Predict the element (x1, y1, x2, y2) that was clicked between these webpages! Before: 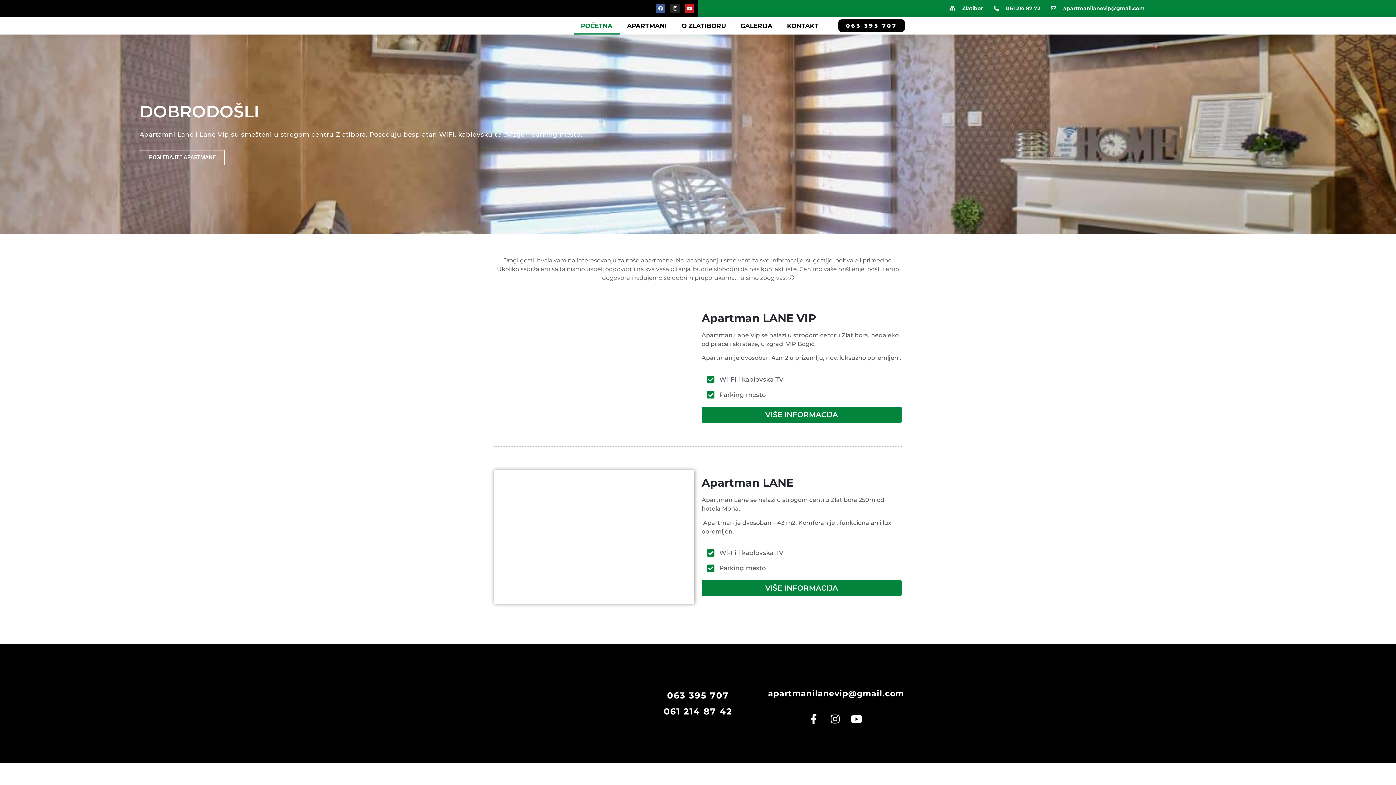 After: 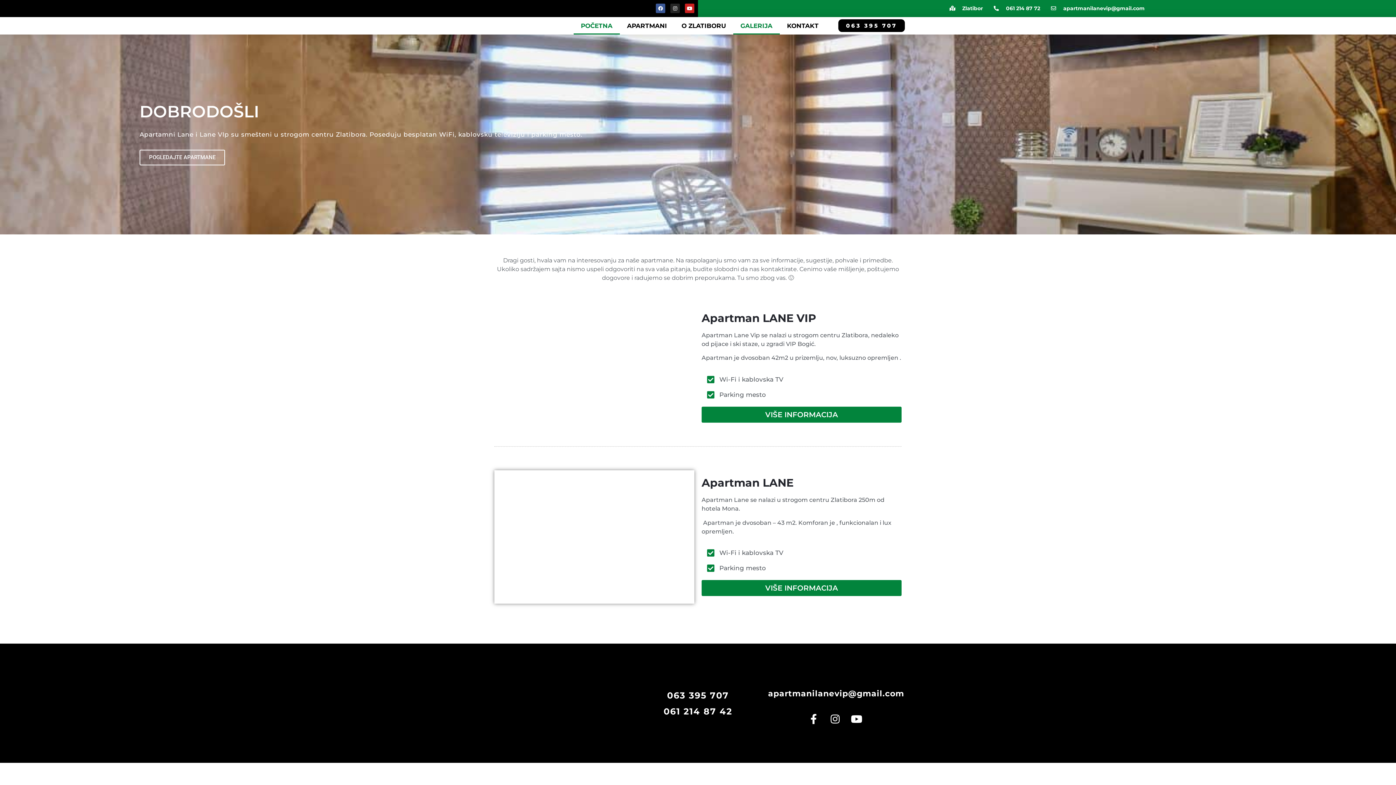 Action: bbox: (733, 16, 779, 34) label: GALERIJA